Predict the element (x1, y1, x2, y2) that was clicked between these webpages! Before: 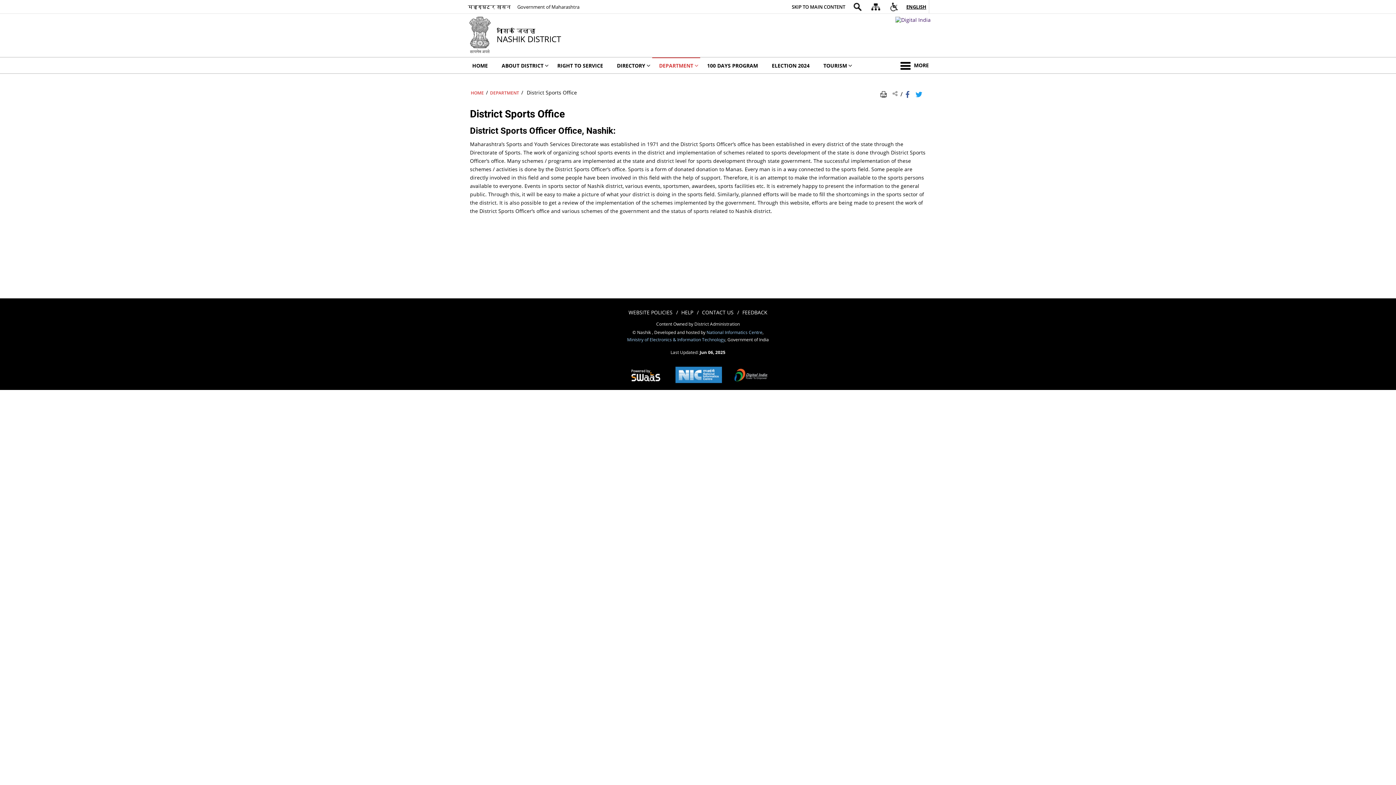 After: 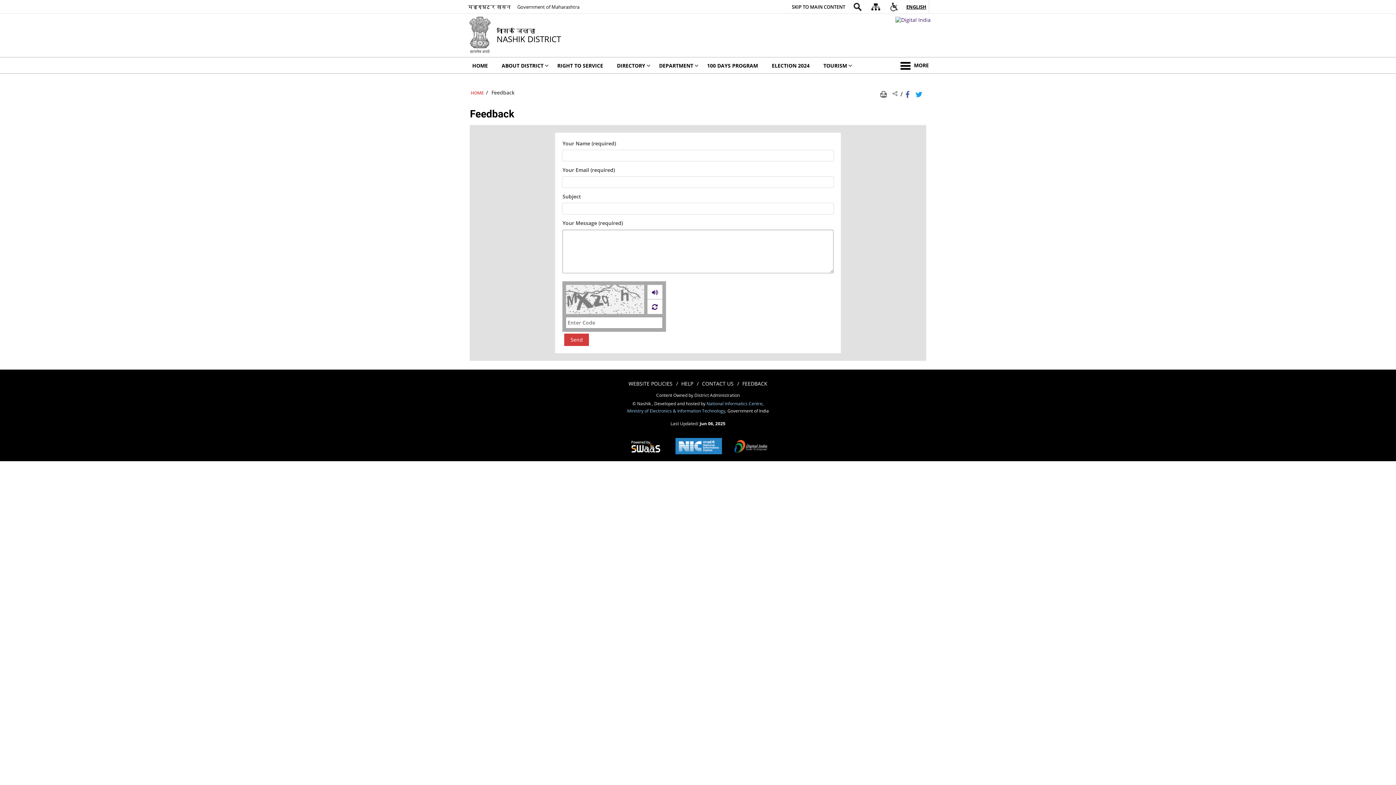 Action: label: FEEDBACK bbox: (742, 307, 767, 317)